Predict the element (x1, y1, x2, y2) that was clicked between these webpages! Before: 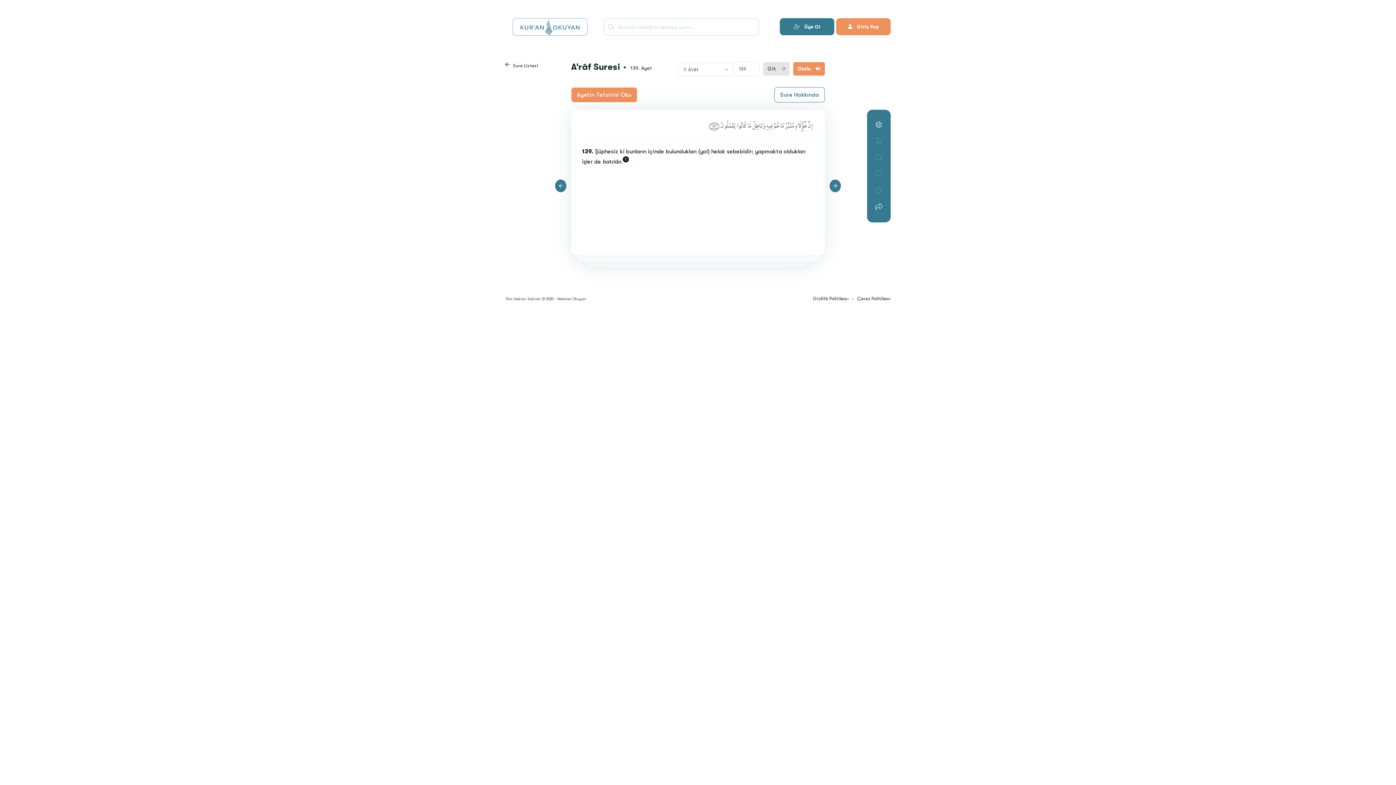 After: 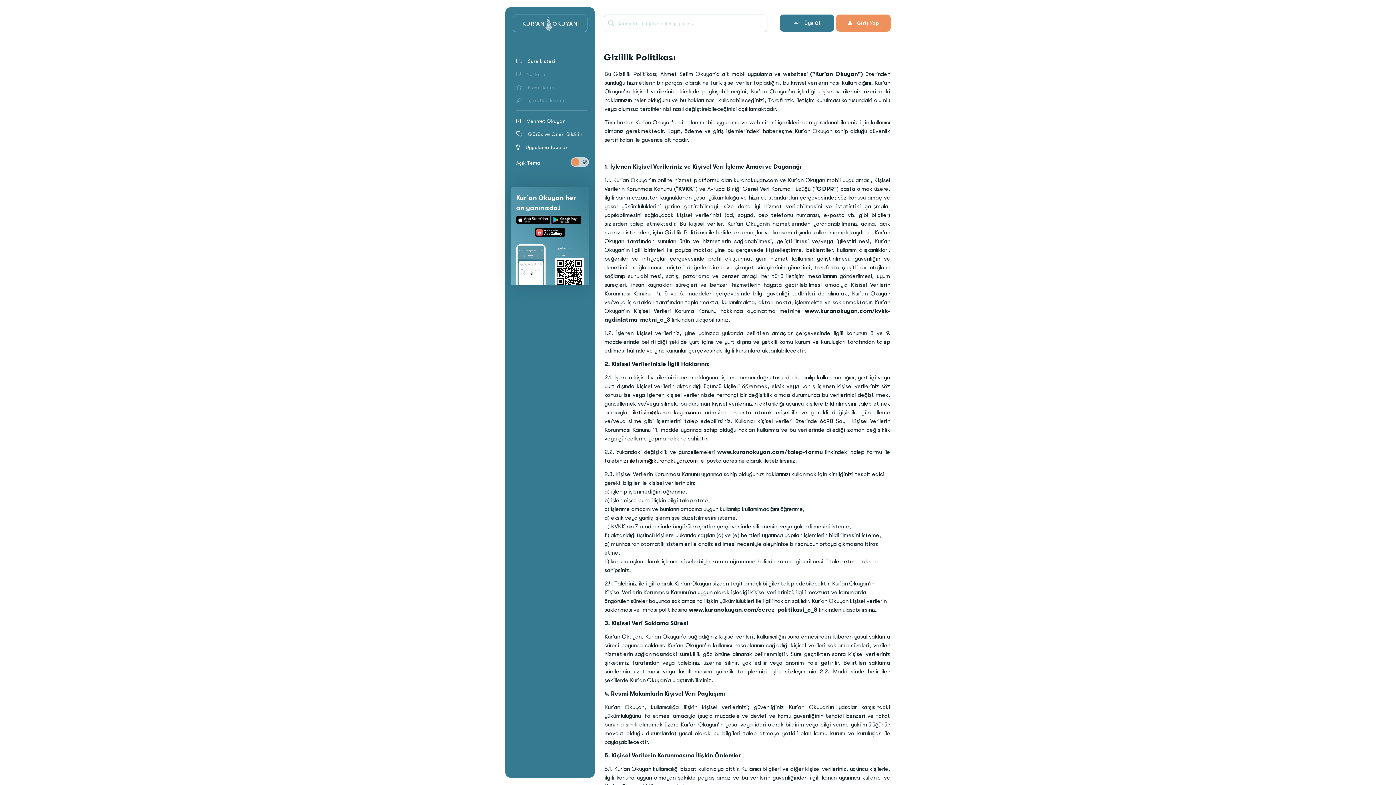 Action: label: Gizlilik Politikası bbox: (813, 296, 848, 301)